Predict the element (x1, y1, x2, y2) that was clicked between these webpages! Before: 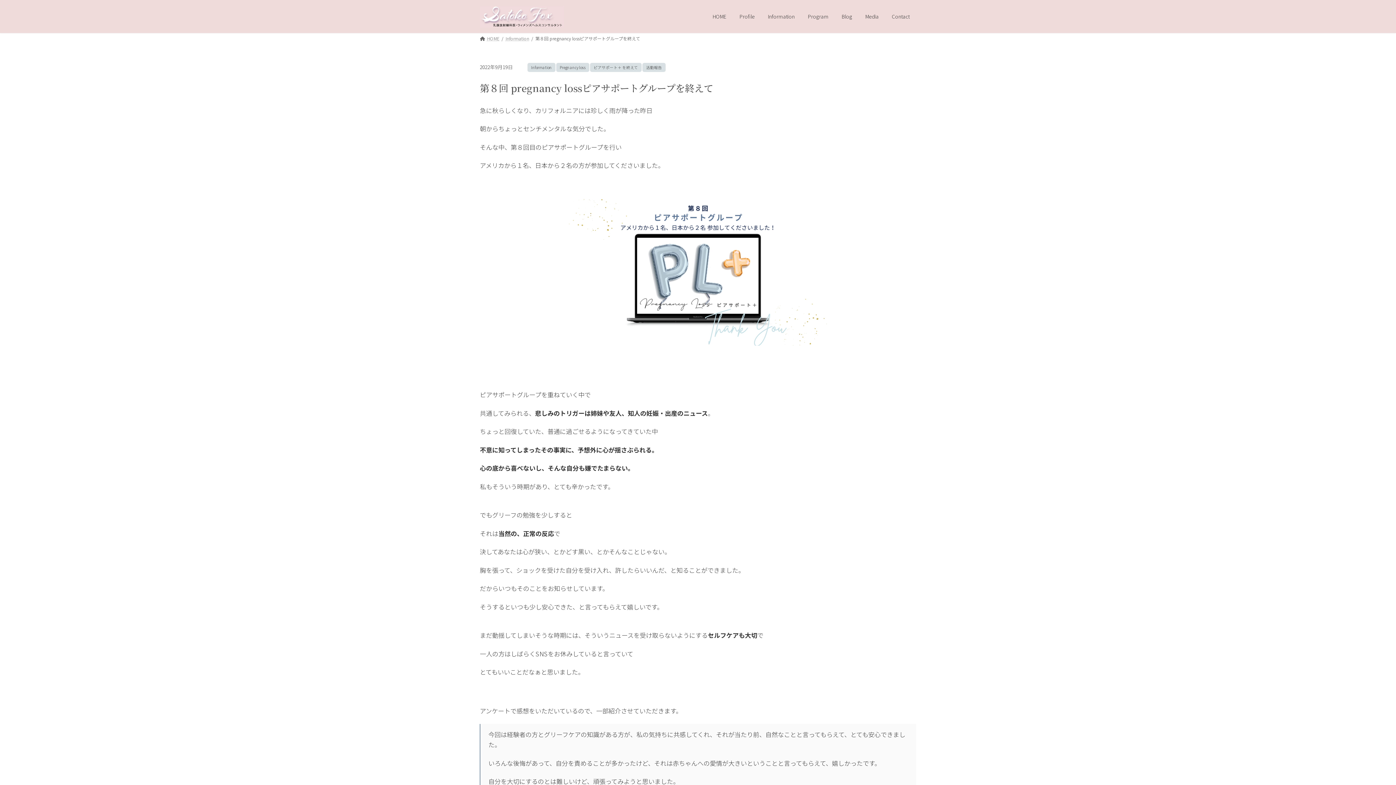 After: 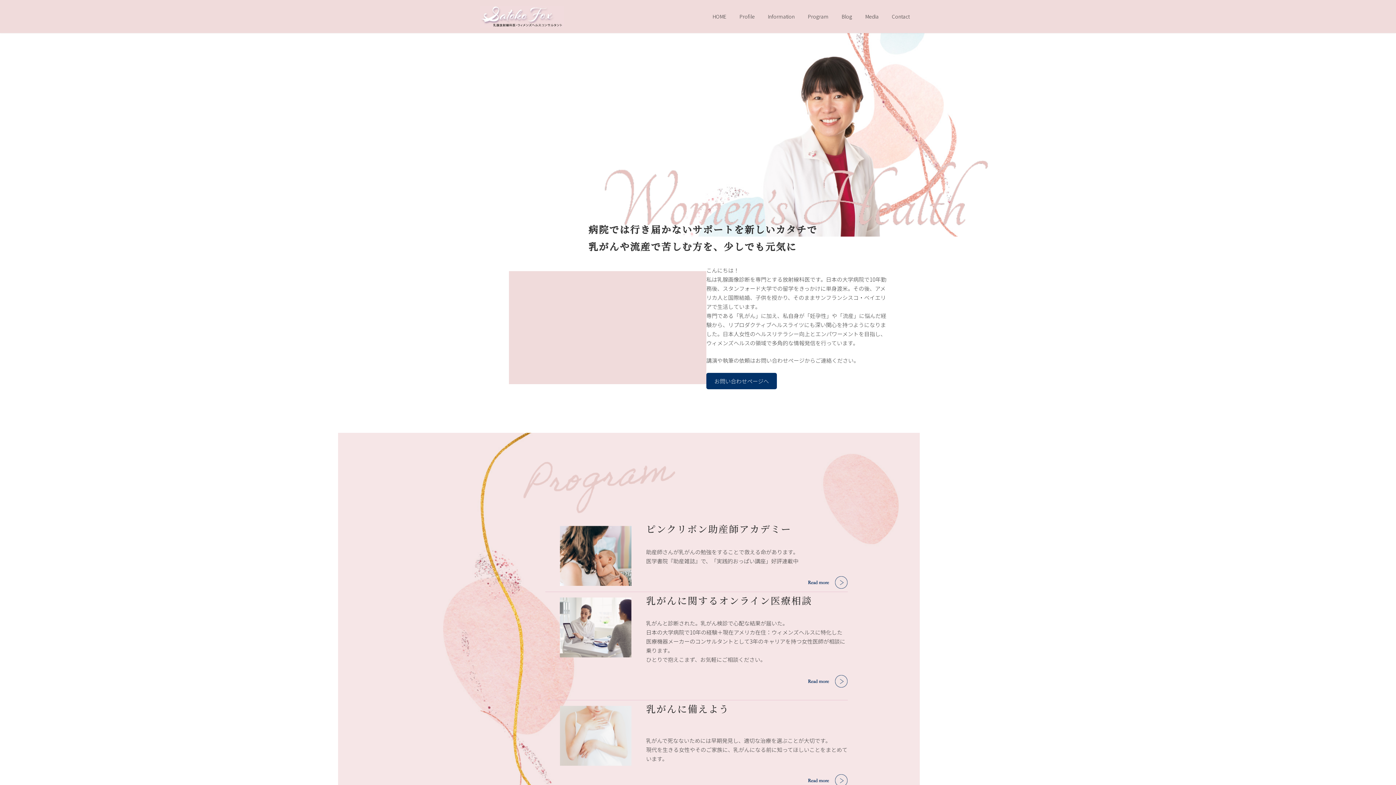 Action: label: HOME bbox: (706, 8, 733, 25)